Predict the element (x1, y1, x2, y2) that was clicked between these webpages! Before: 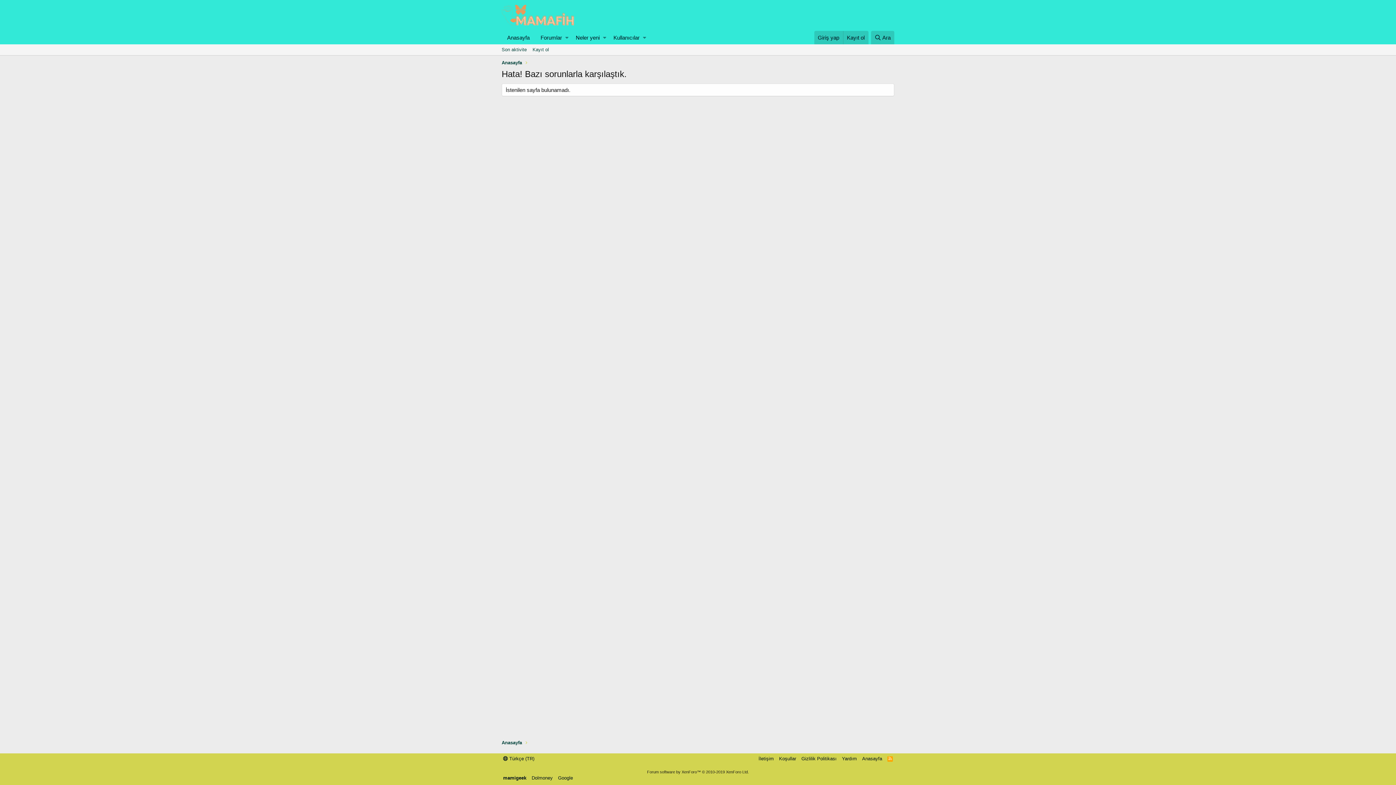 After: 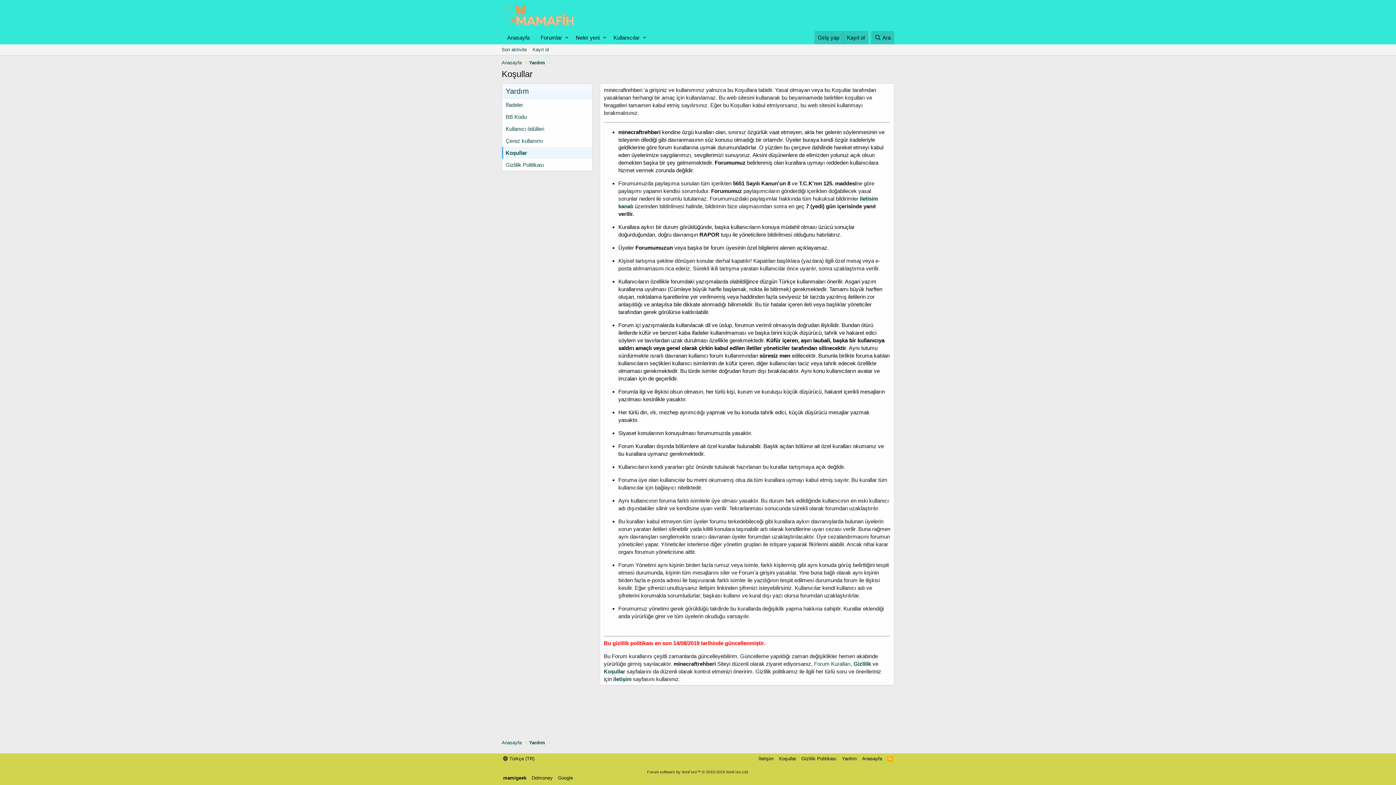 Action: bbox: (777, 755, 797, 762) label: Koşullar